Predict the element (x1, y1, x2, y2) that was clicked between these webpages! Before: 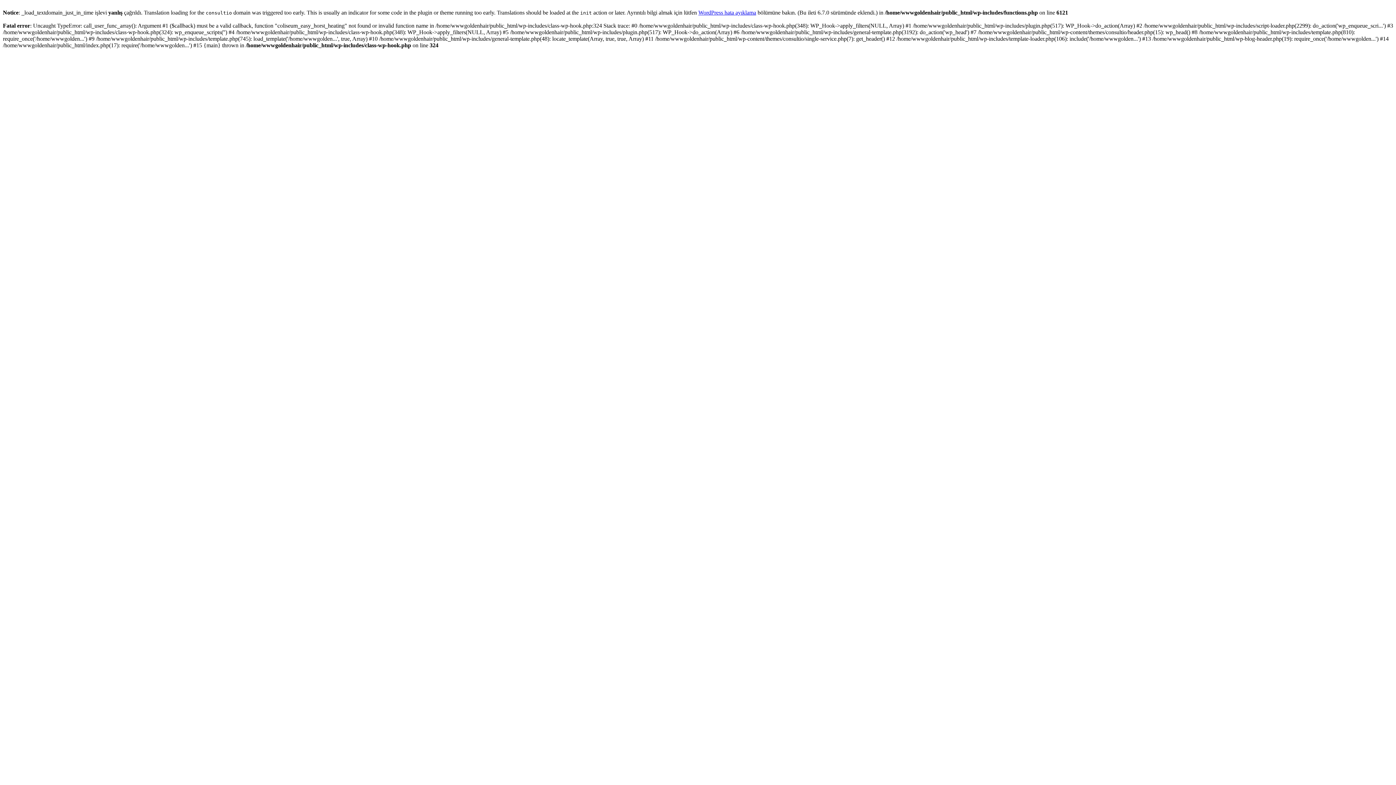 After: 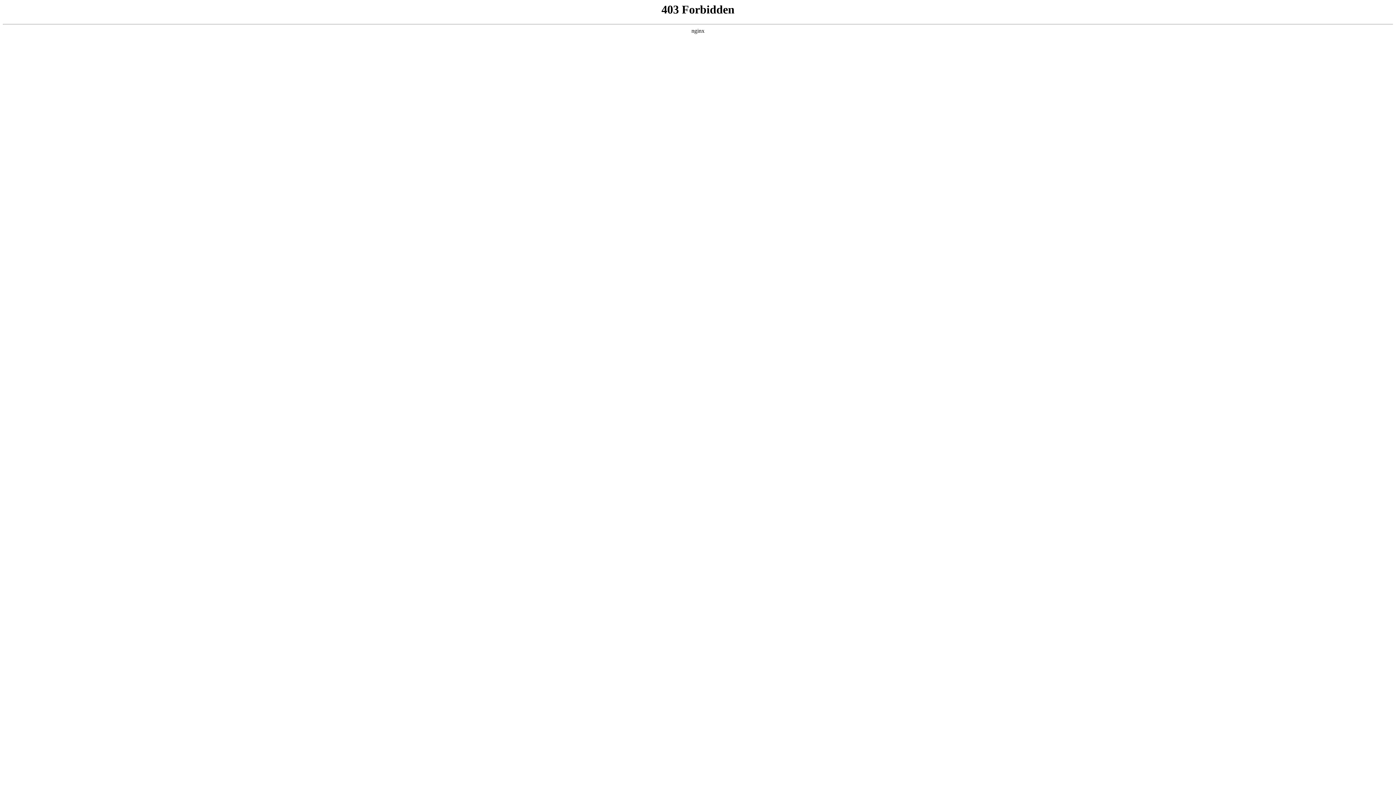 Action: bbox: (698, 9, 756, 15) label: WordPress hata ayıklama